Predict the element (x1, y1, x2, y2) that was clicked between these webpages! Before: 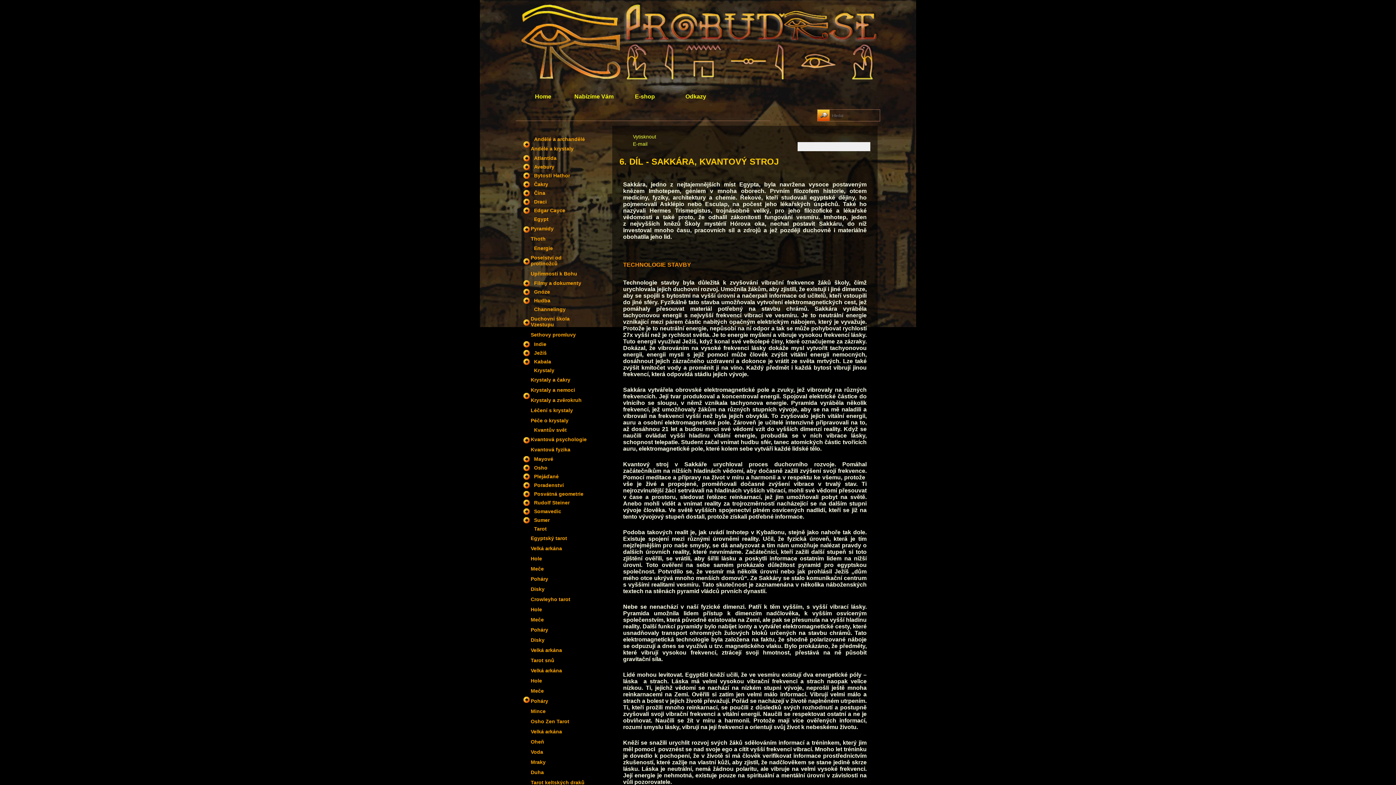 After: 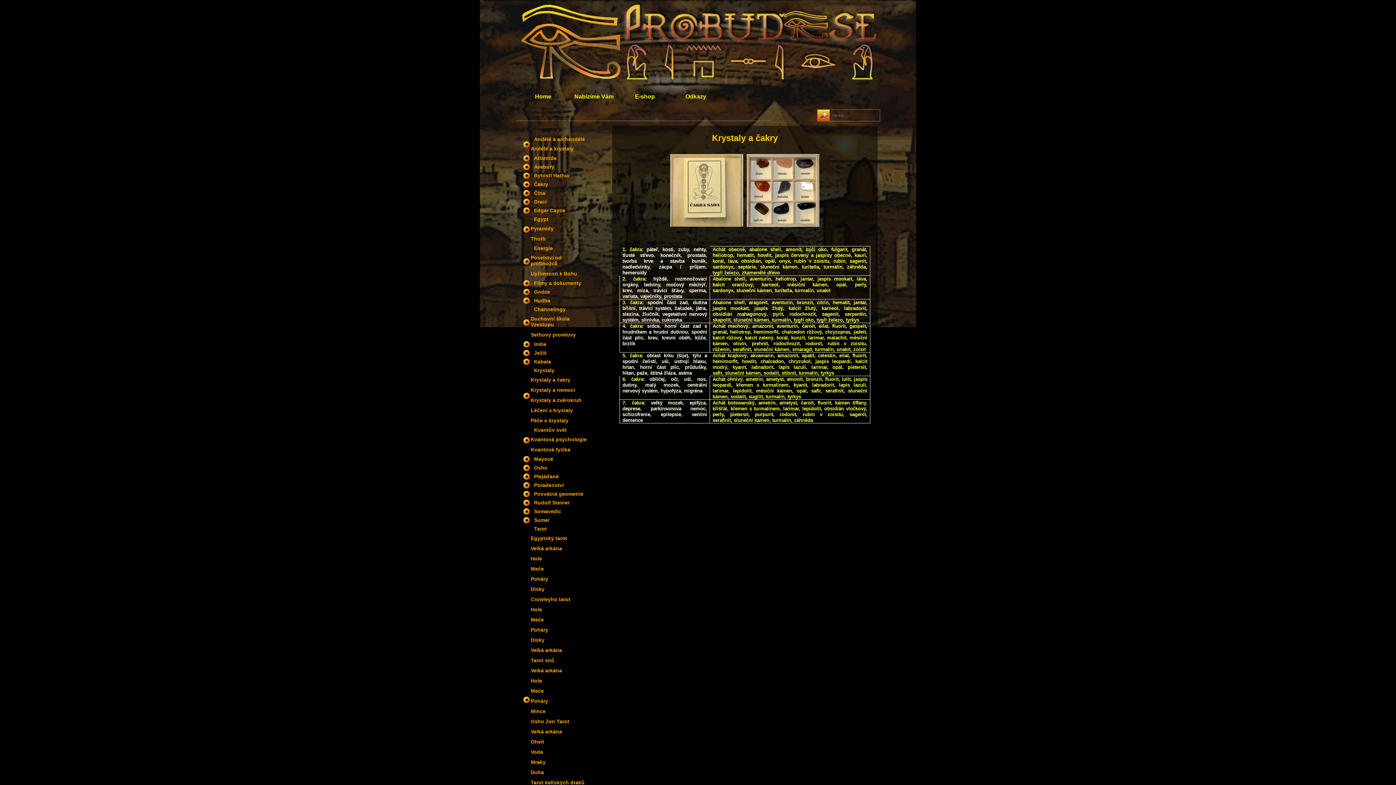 Action: label: Krystaly a čakry bbox: (528, 374, 589, 385)